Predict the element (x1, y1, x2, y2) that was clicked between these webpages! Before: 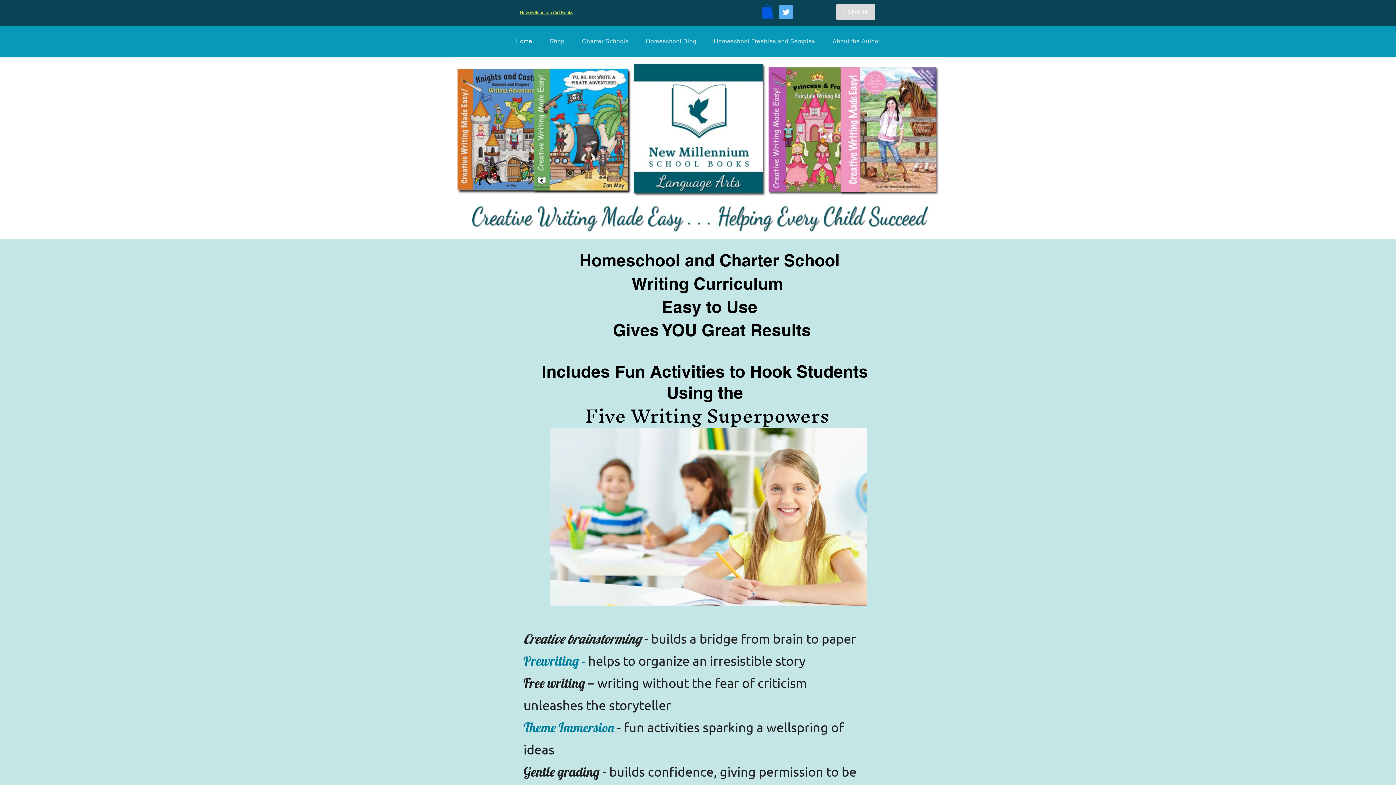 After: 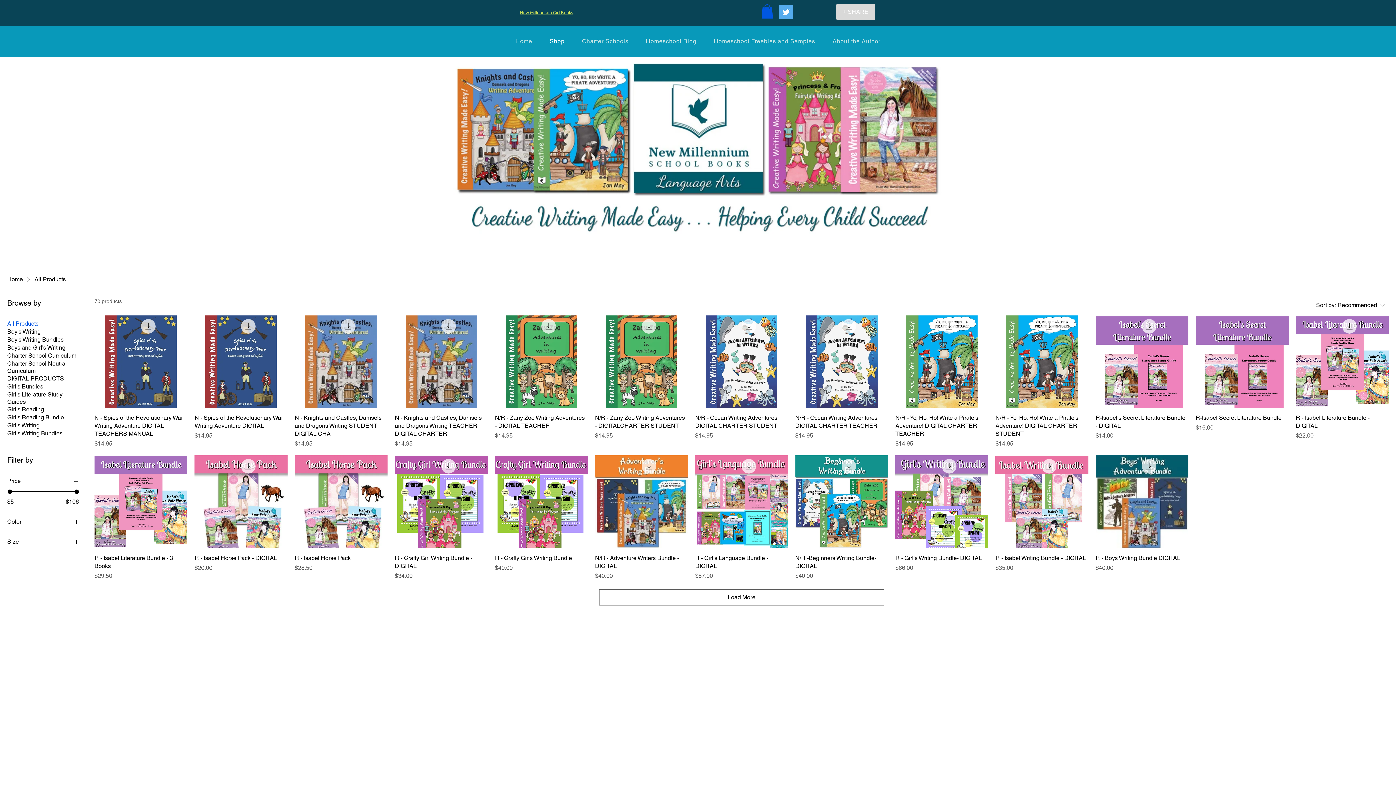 Action: label: Shop bbox: (542, 34, 572, 48)